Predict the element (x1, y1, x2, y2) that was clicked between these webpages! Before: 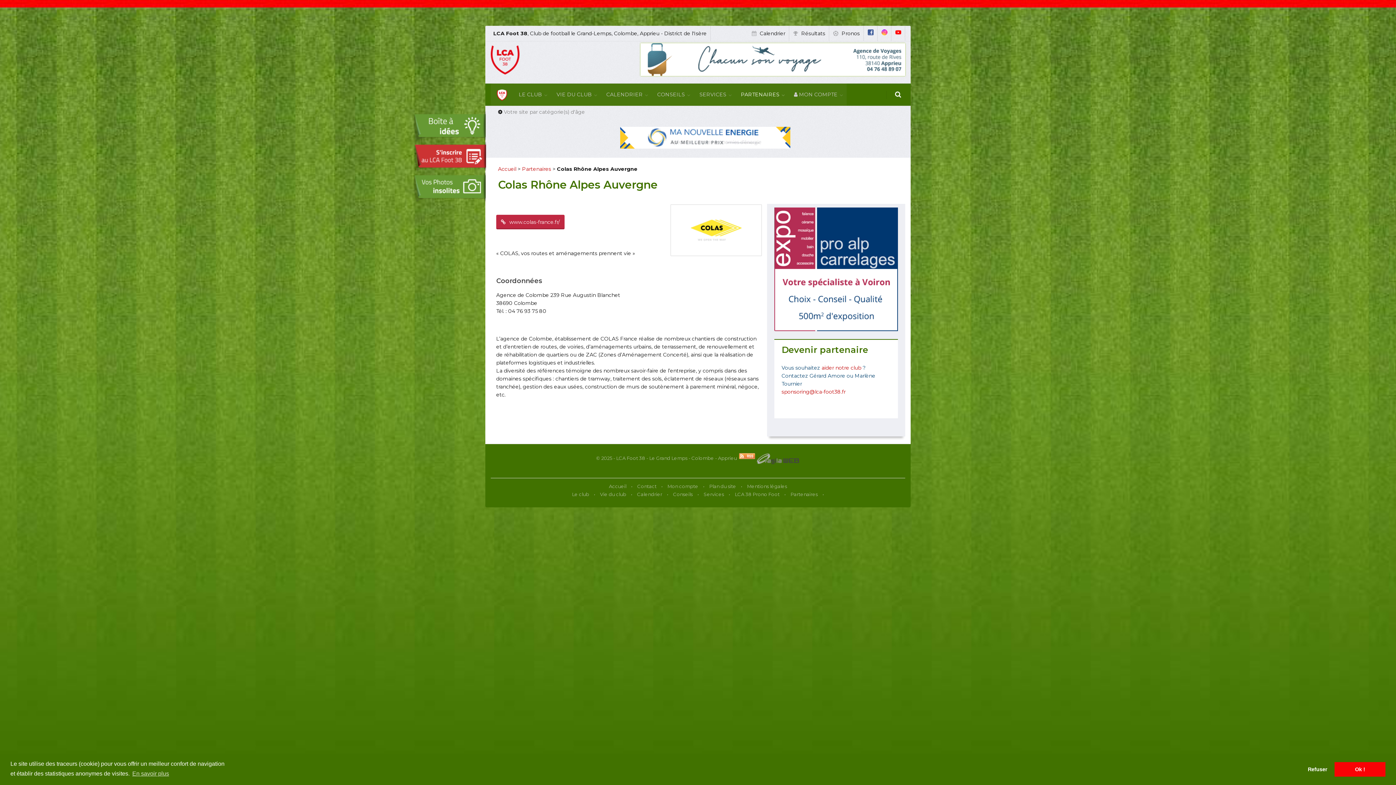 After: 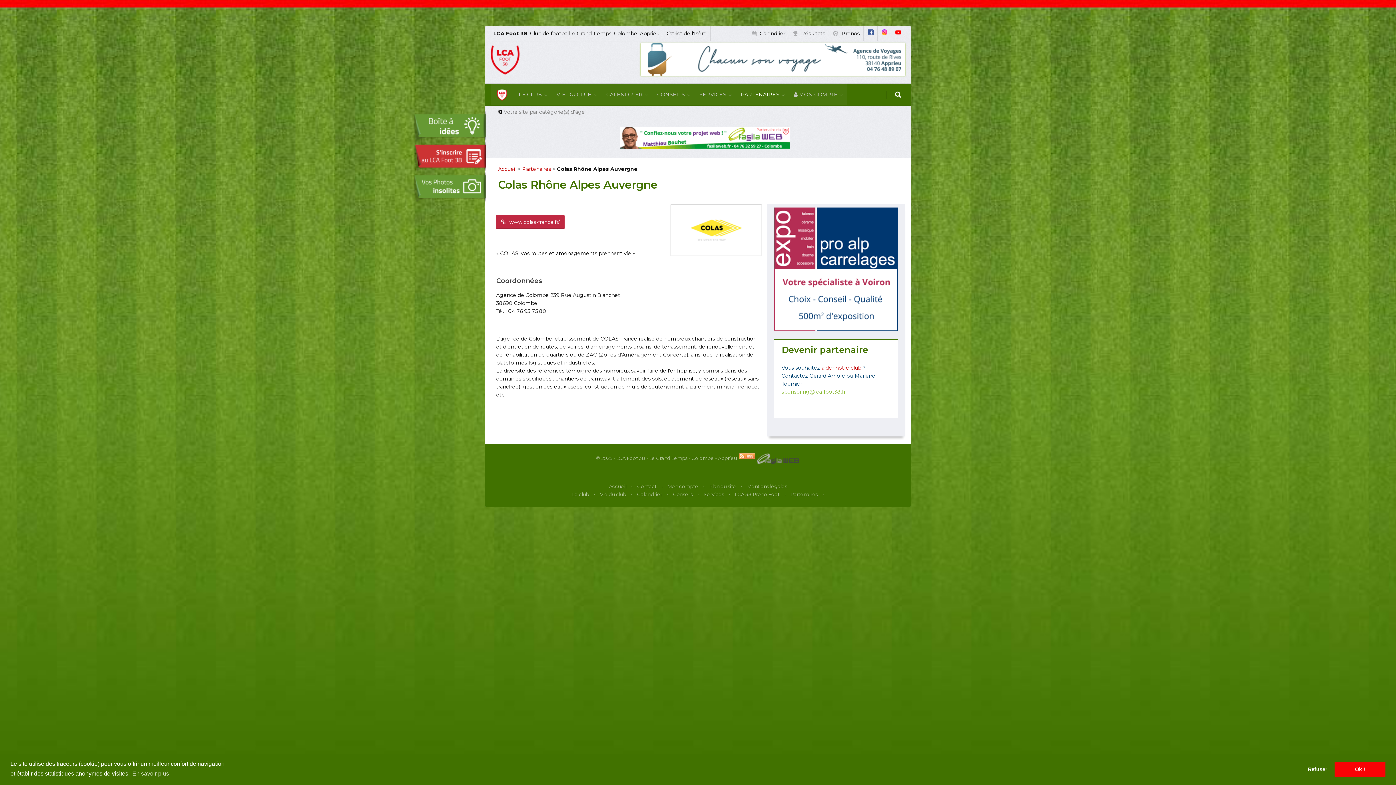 Action: bbox: (781, 388, 845, 395) label: sponsoring@lca-foot38.fr